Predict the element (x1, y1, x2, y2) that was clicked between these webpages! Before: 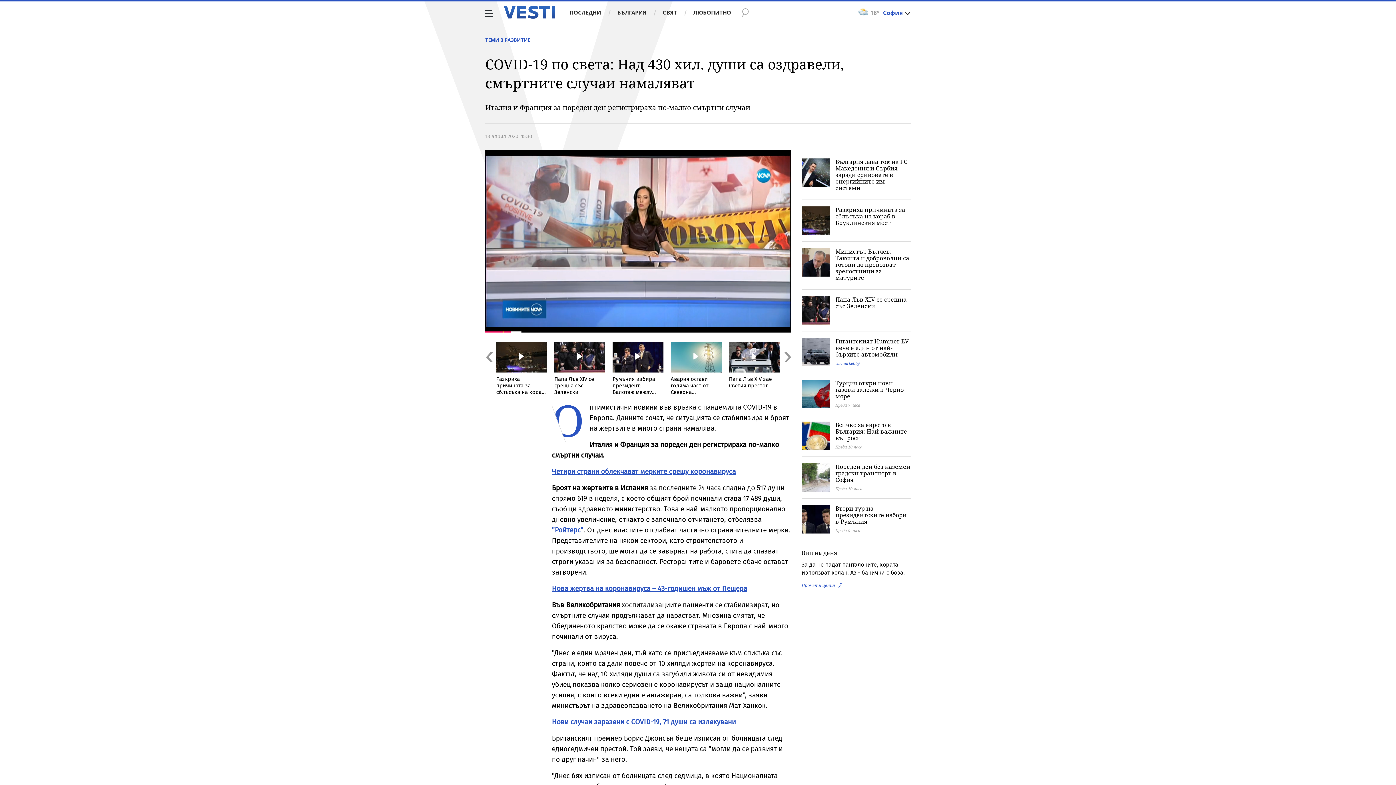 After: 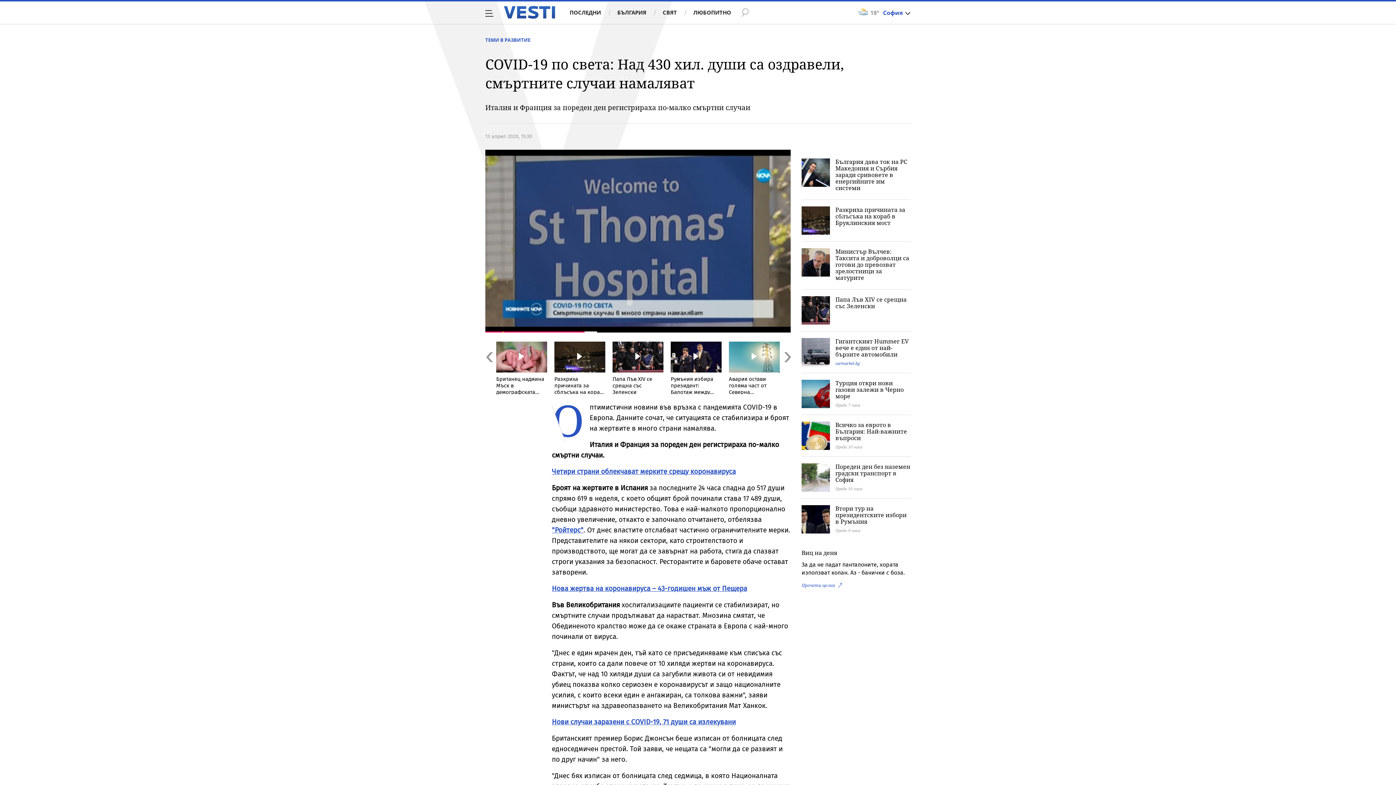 Action: label: Previous bbox: (485, 341, 492, 394)